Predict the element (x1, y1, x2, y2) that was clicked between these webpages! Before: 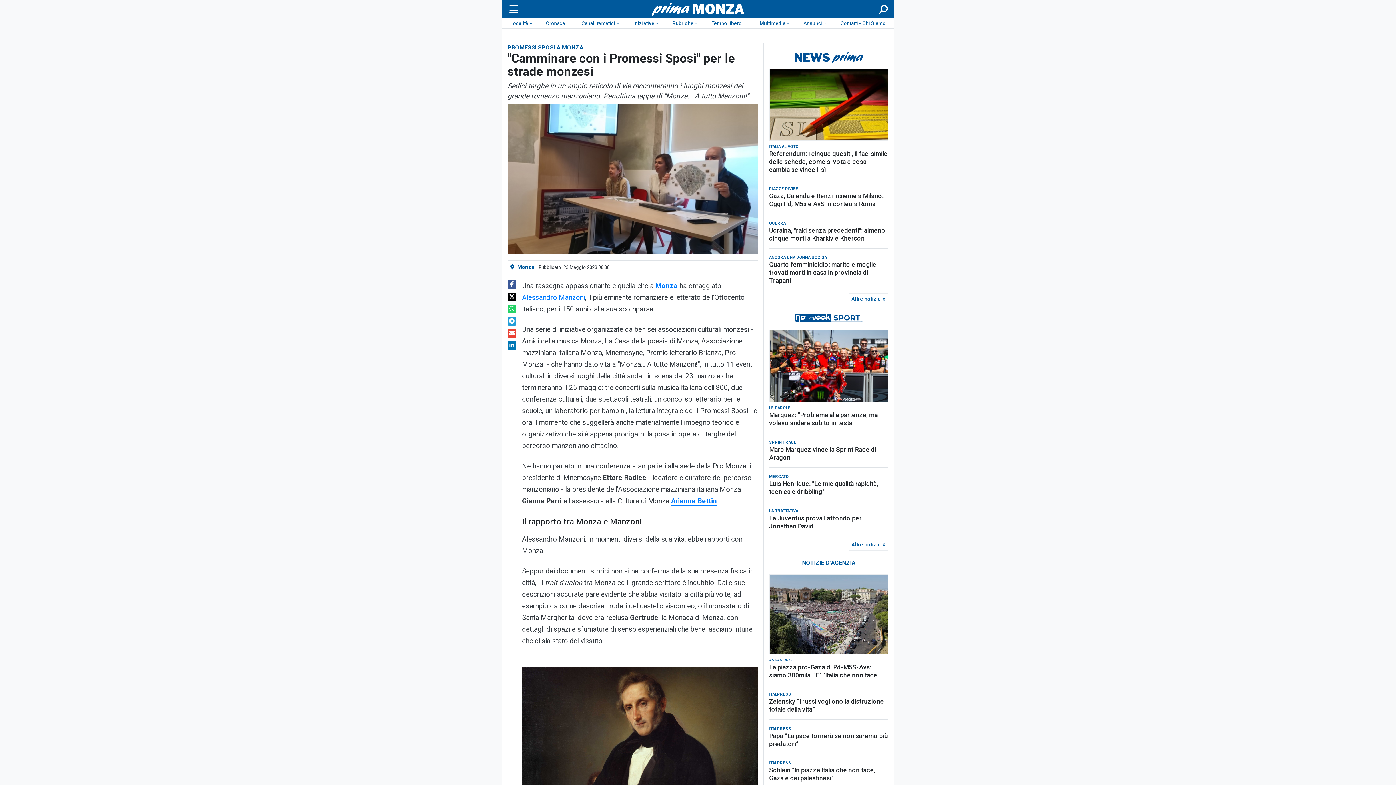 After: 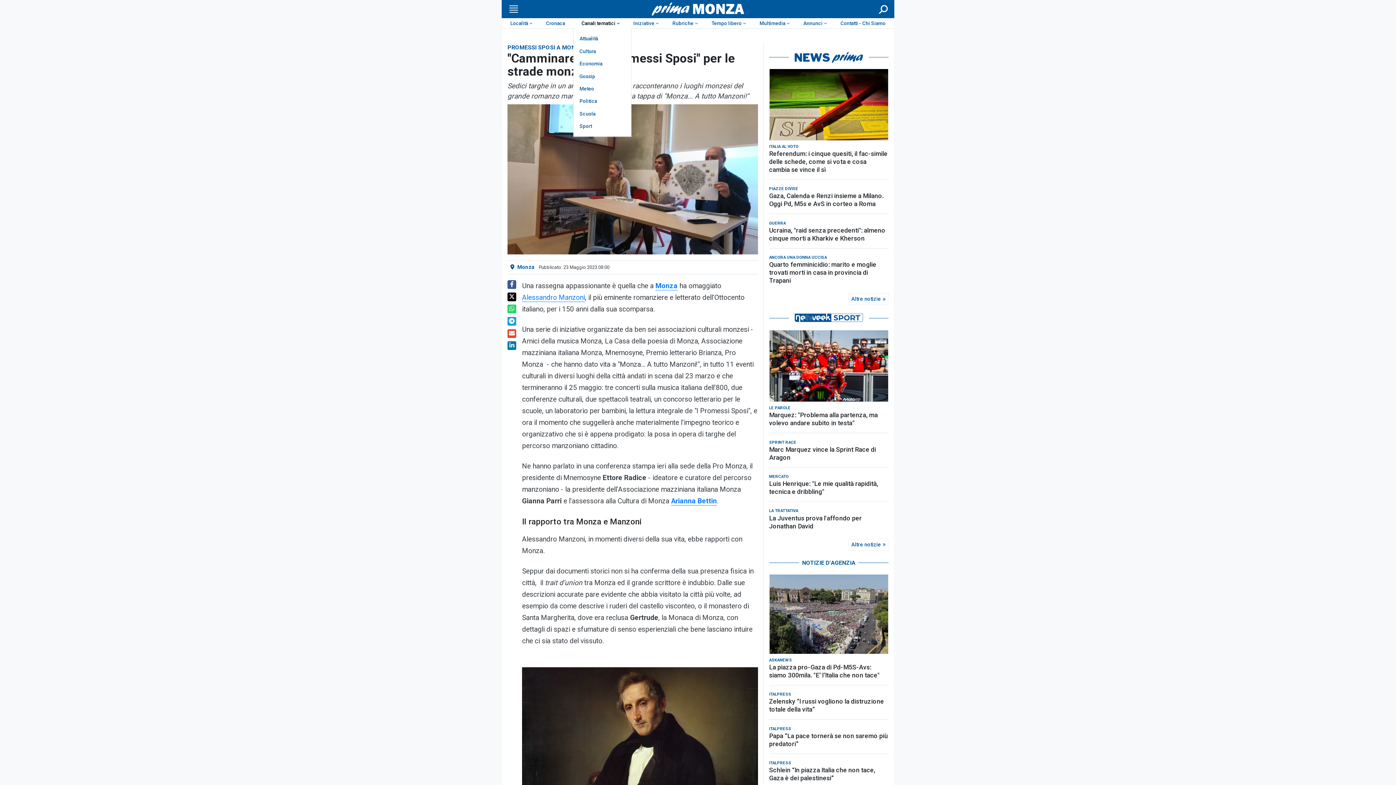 Action: bbox: (573, 18, 625, 28) label: Canali tematici